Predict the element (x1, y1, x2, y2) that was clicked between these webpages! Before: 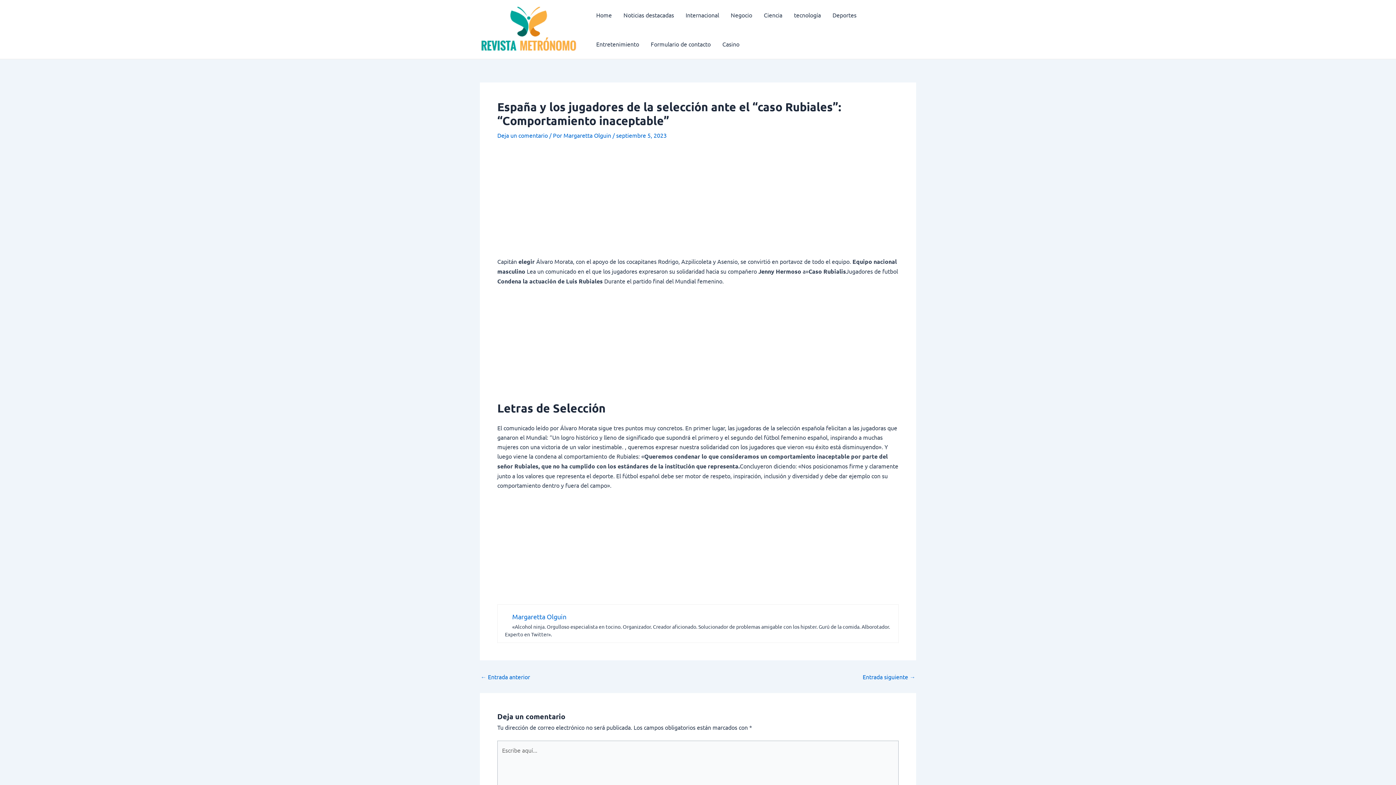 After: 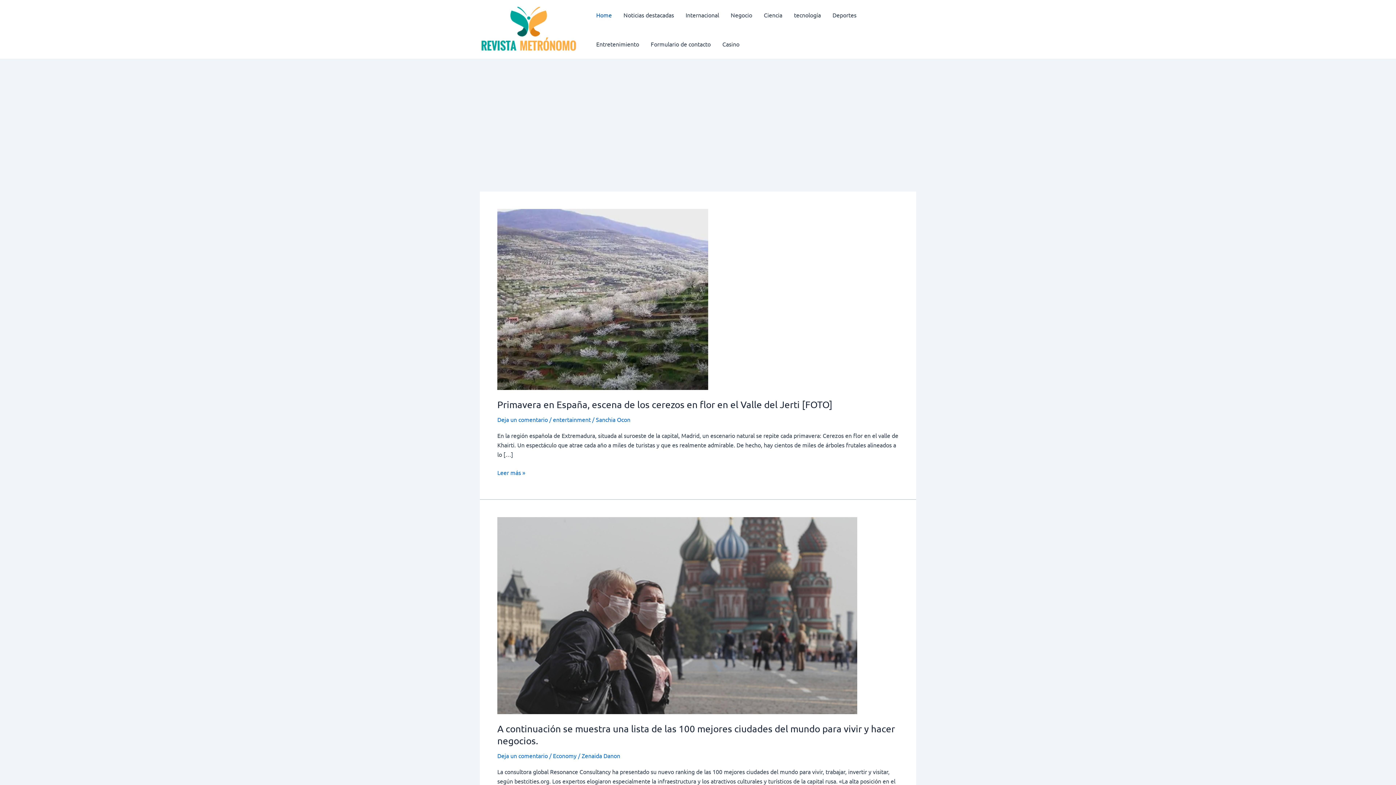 Action: bbox: (480, 24, 577, 32)